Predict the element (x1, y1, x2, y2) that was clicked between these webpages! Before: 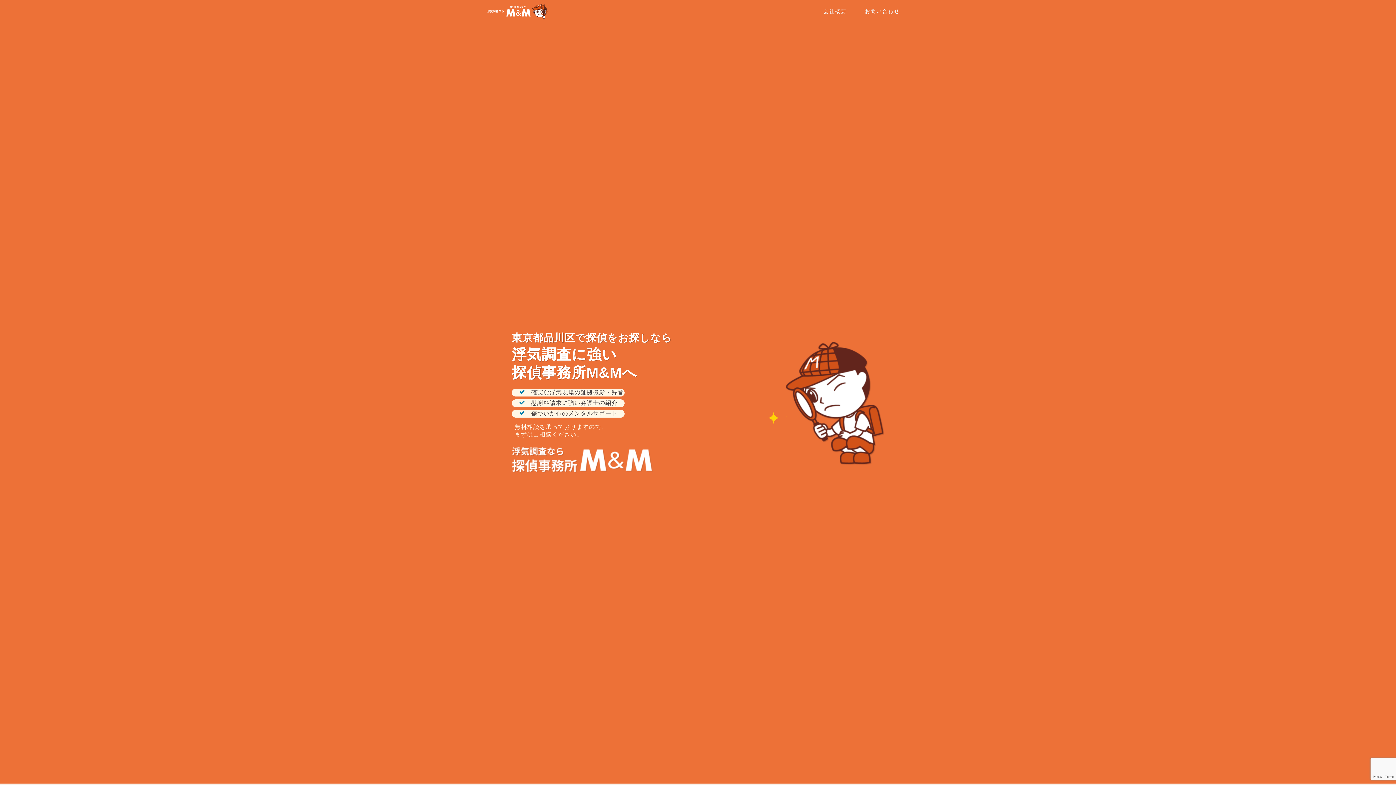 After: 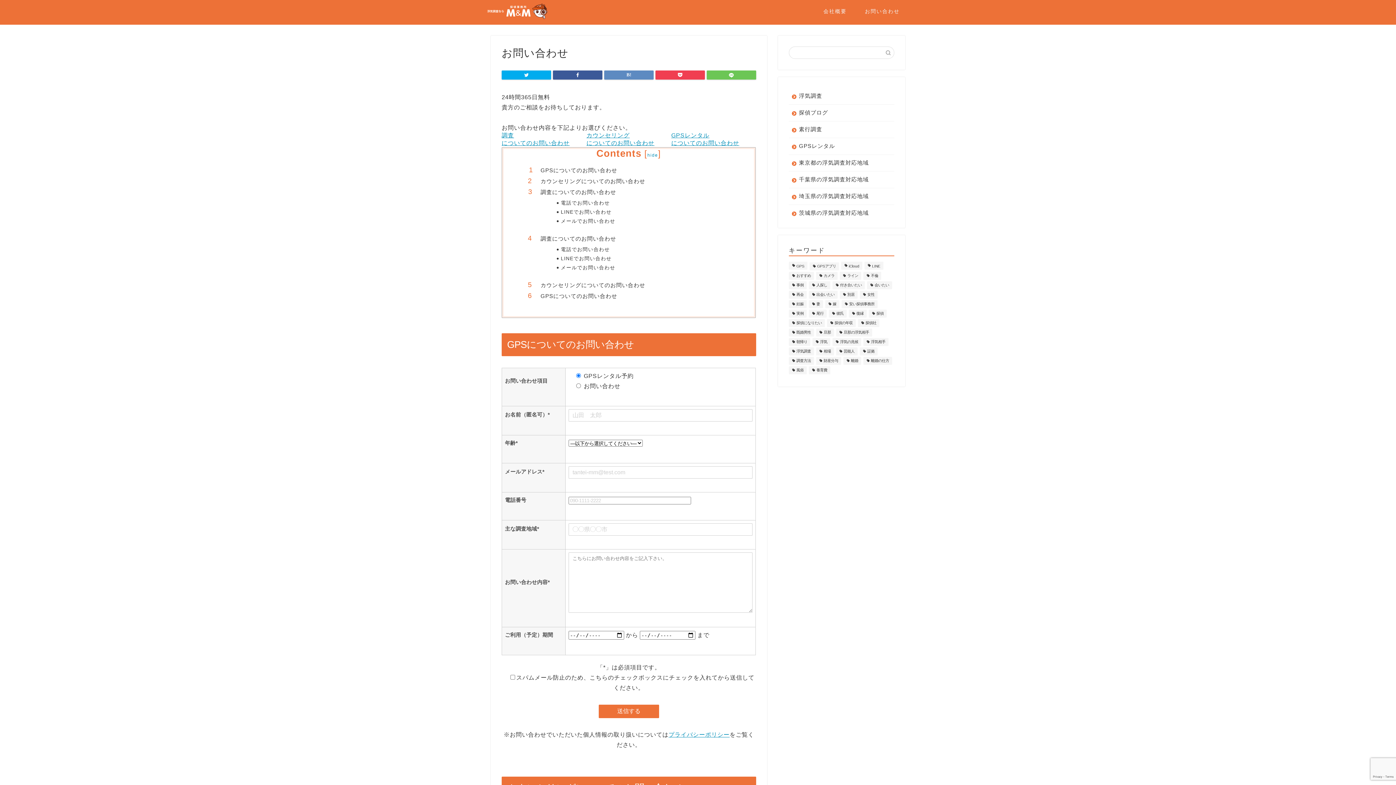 Action: label: お問い合わせ bbox: (856, 5, 909, 20)